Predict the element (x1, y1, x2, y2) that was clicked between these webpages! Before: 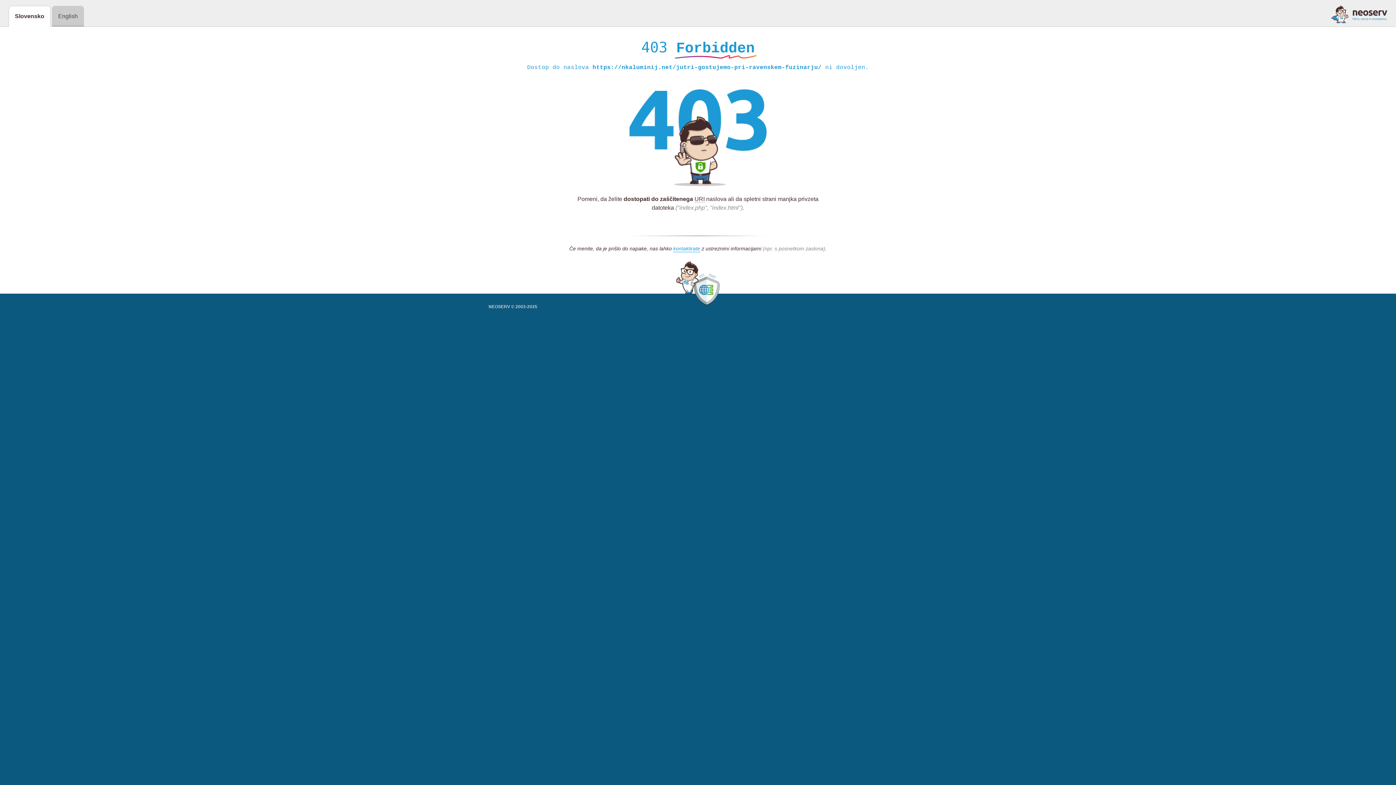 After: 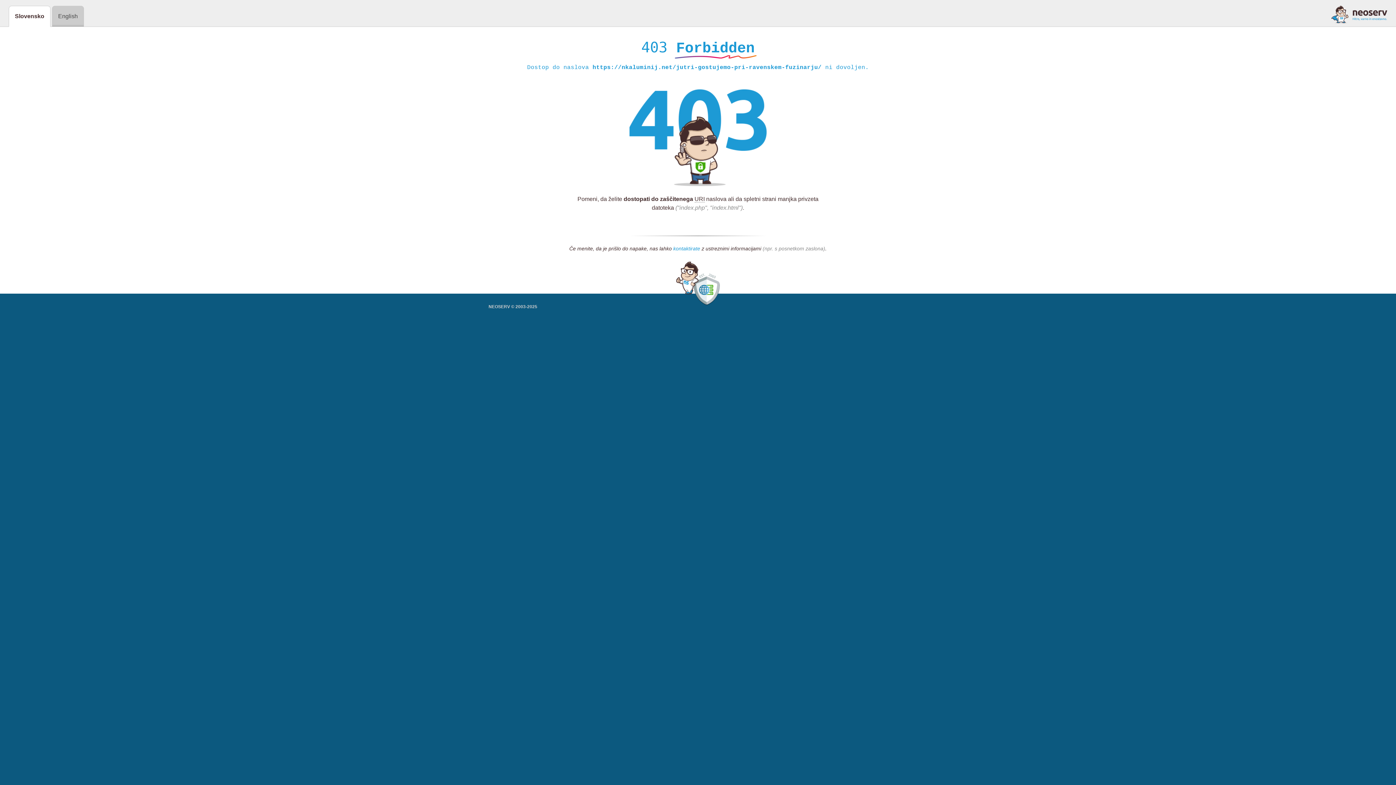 Action: bbox: (673, 245, 700, 252) label: kontaktirate